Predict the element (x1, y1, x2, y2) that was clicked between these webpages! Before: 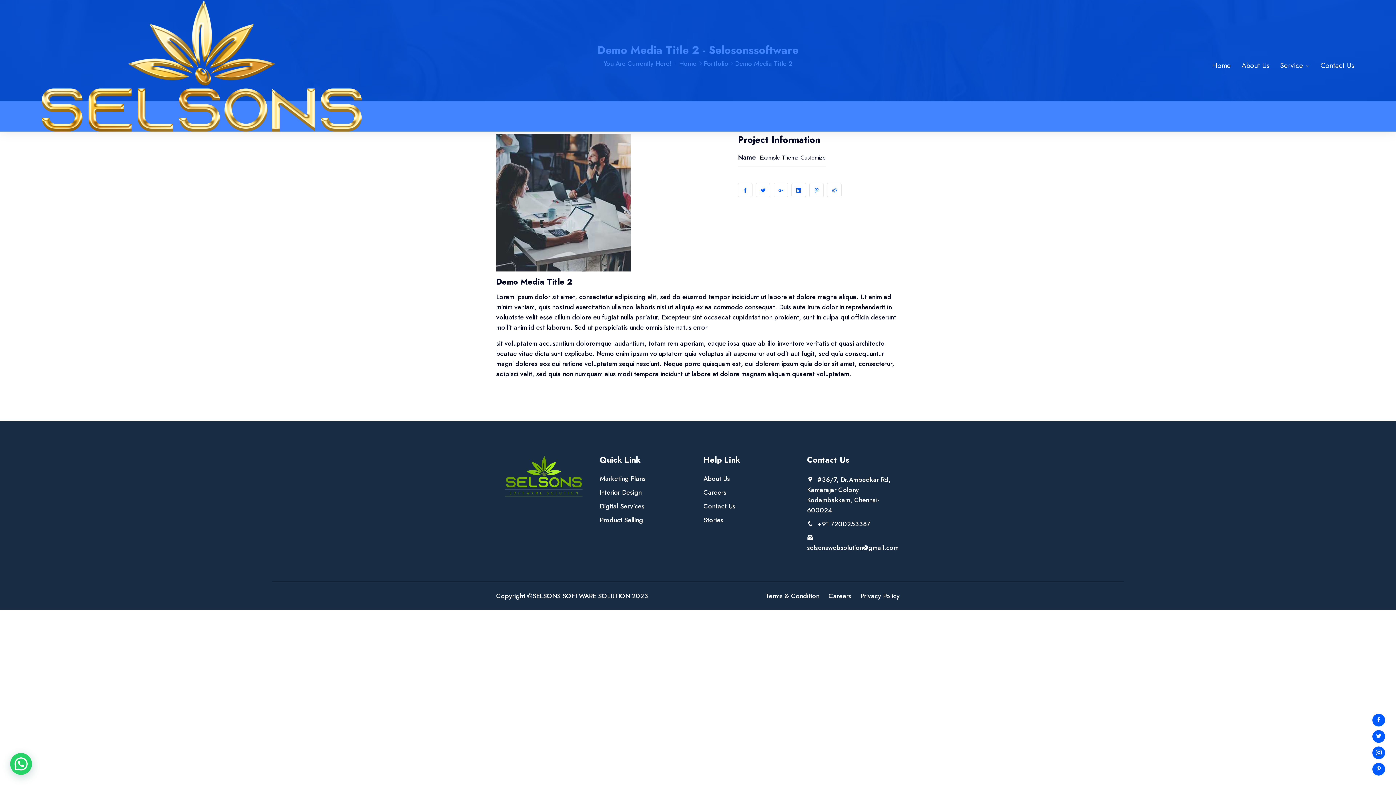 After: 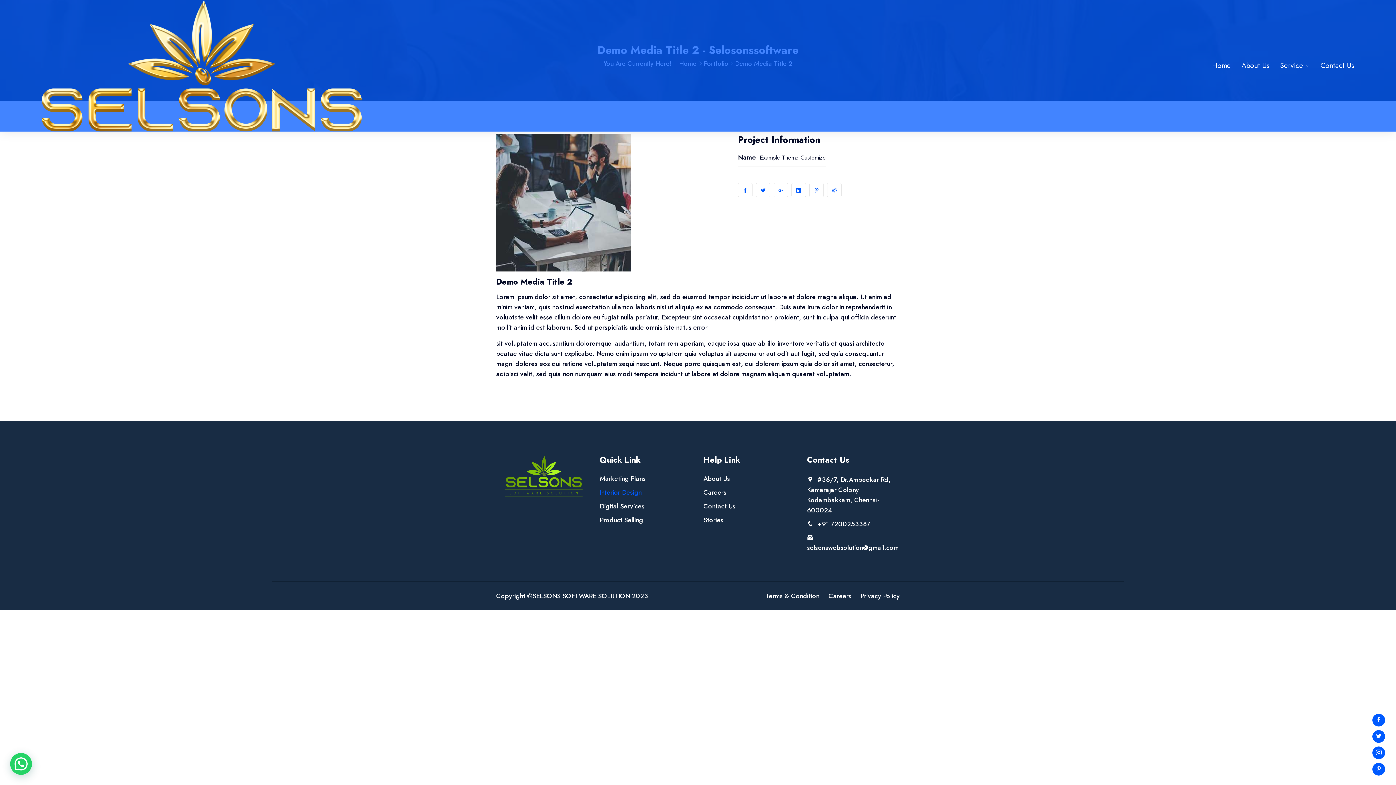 Action: label: Interior Design bbox: (600, 488, 641, 497)